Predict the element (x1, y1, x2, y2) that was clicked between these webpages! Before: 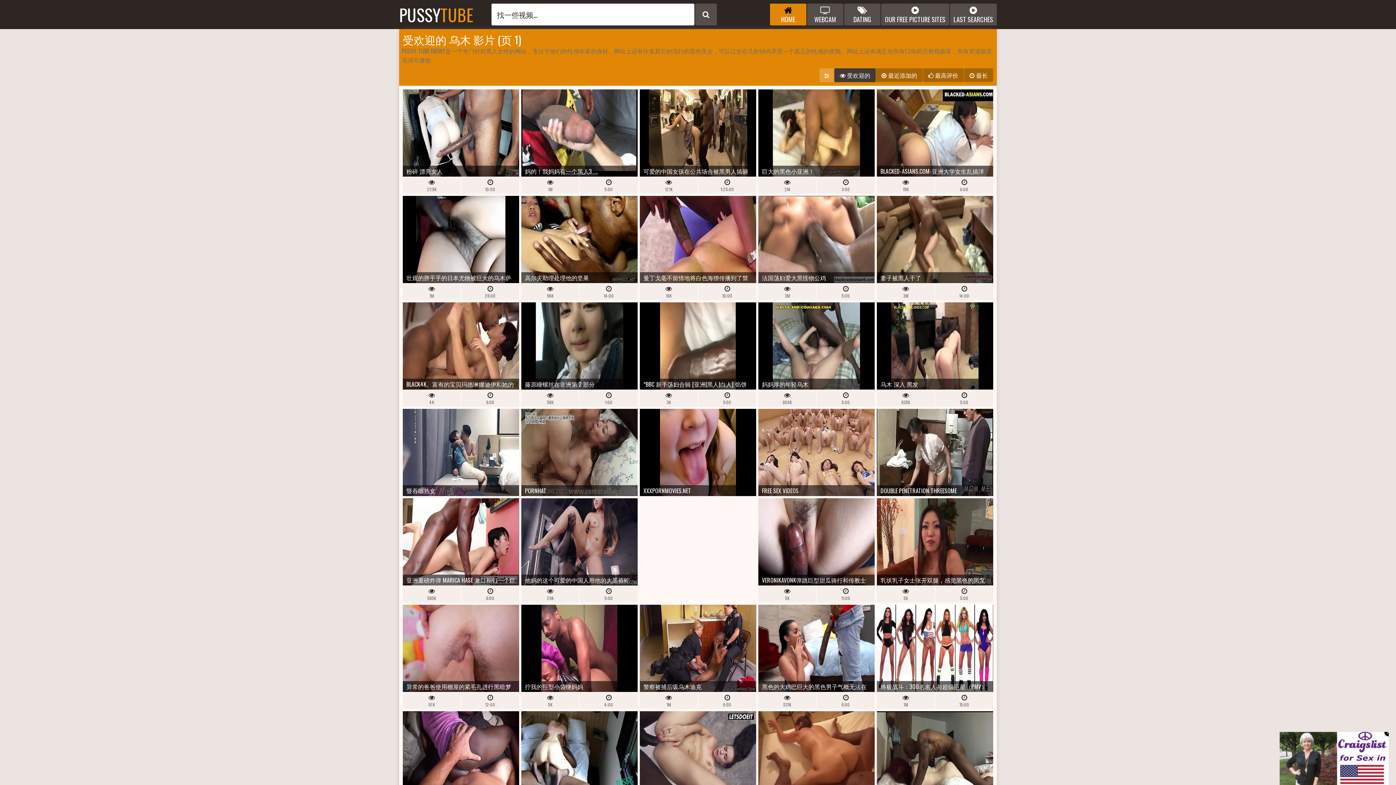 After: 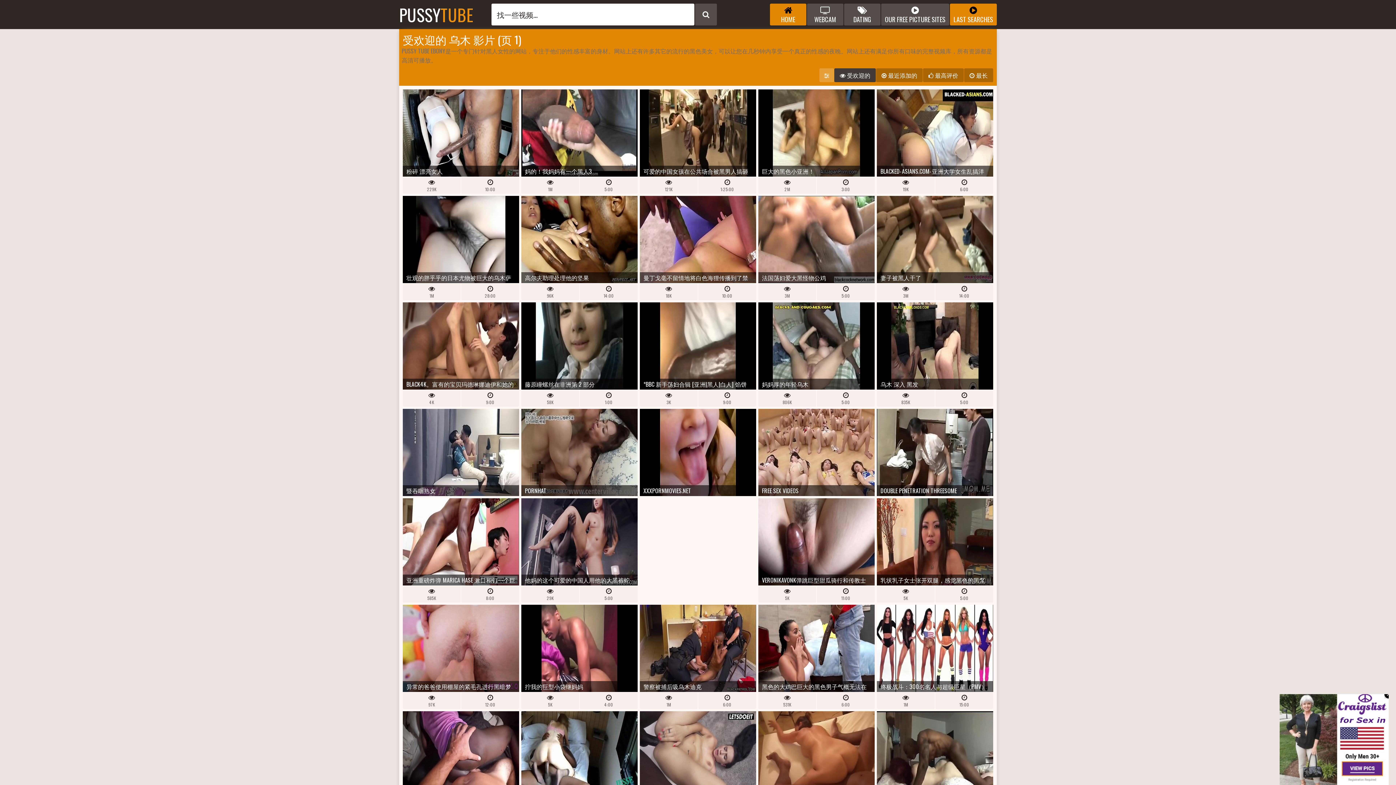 Action: bbox: (950, 3, 997, 25) label: LAST SEARCHES